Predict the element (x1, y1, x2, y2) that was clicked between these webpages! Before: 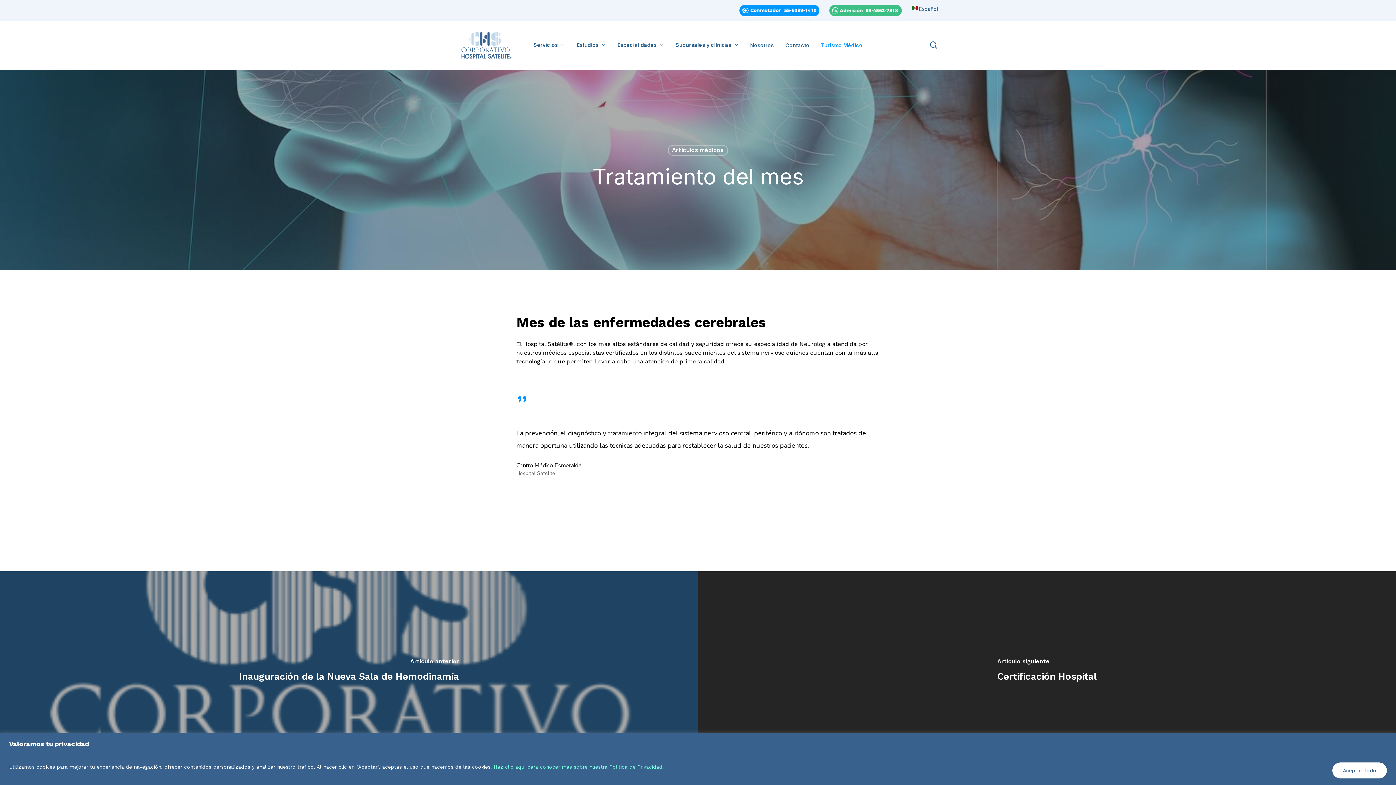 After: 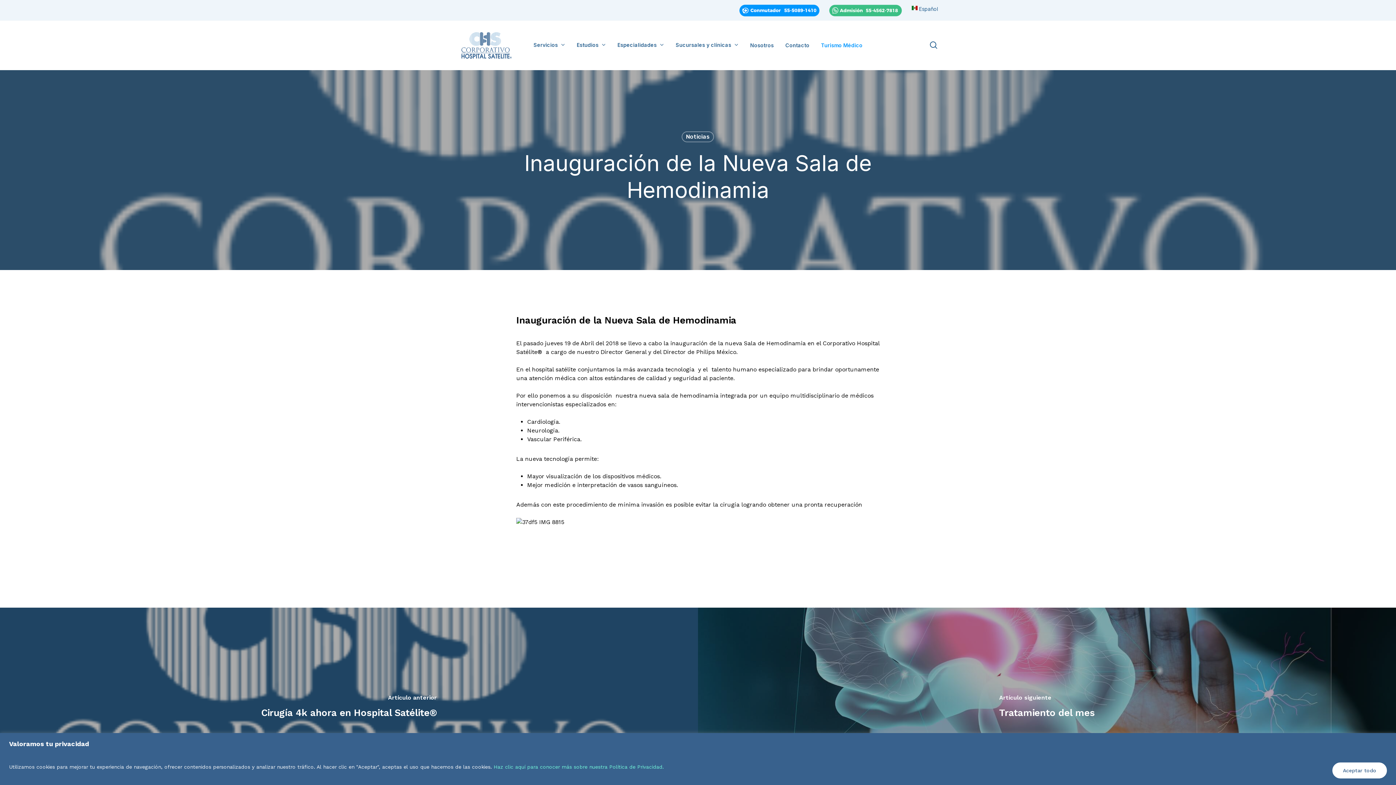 Action: label: Inauguración de la Nueva Sala de Hemodinamia bbox: (0, 571, 698, 771)